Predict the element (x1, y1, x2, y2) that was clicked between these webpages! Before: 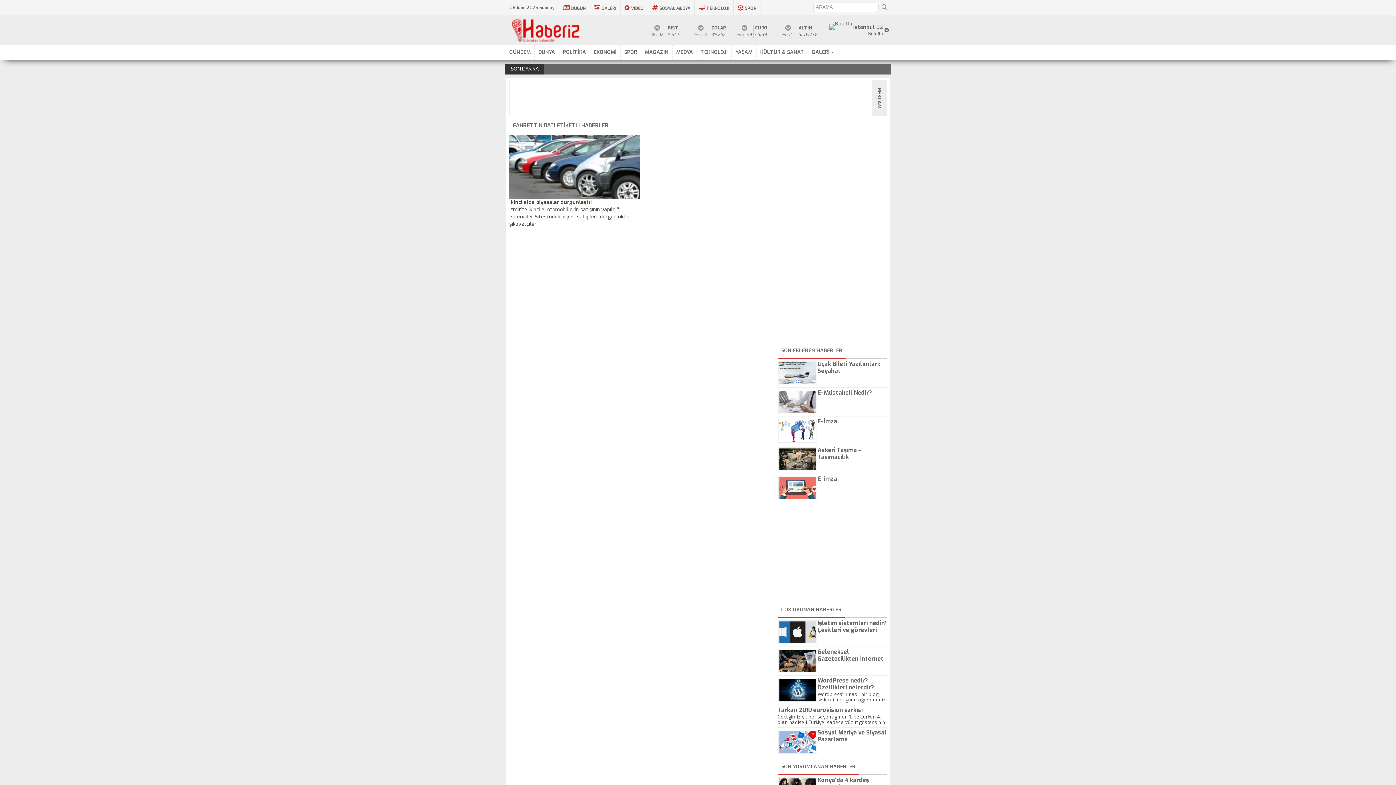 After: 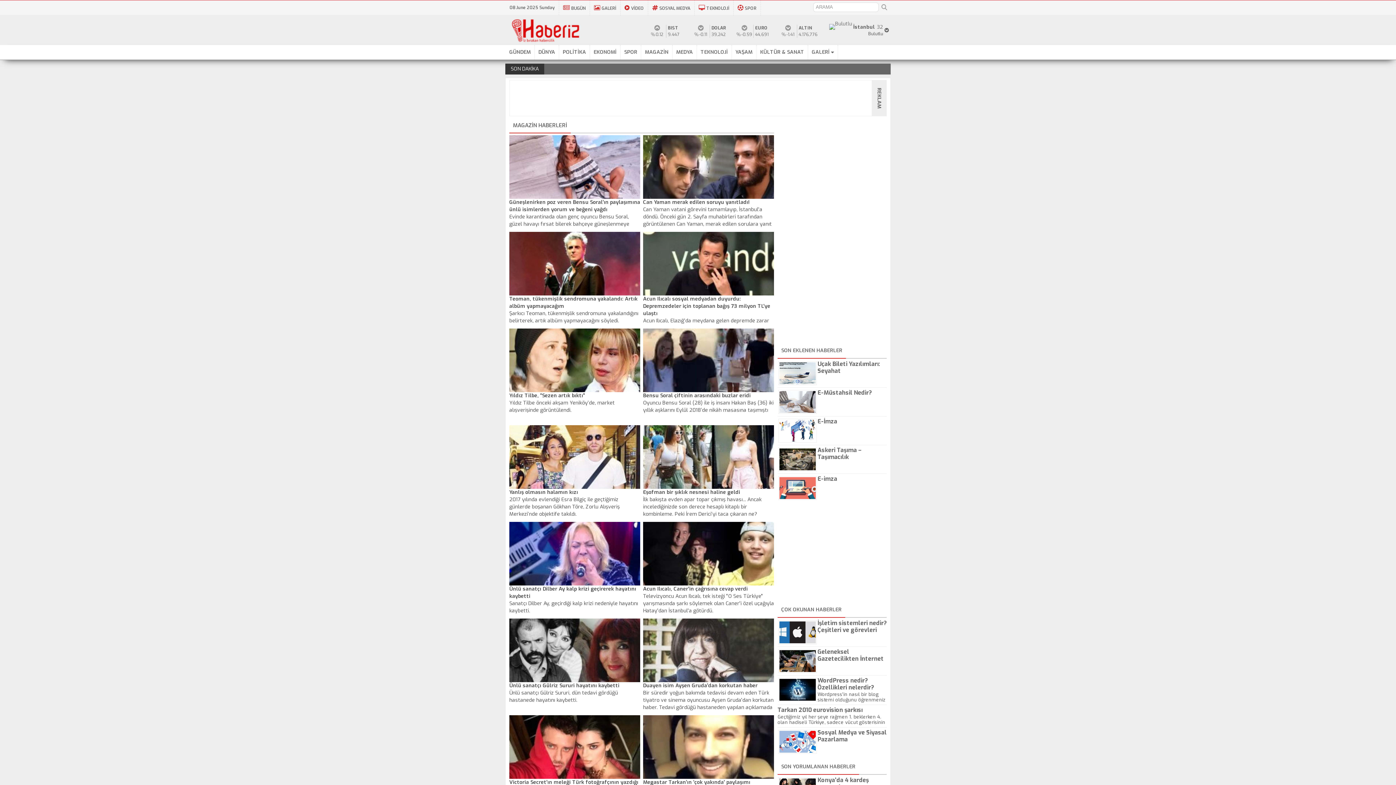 Action: label: MAGAZİN bbox: (641, 45, 672, 59)